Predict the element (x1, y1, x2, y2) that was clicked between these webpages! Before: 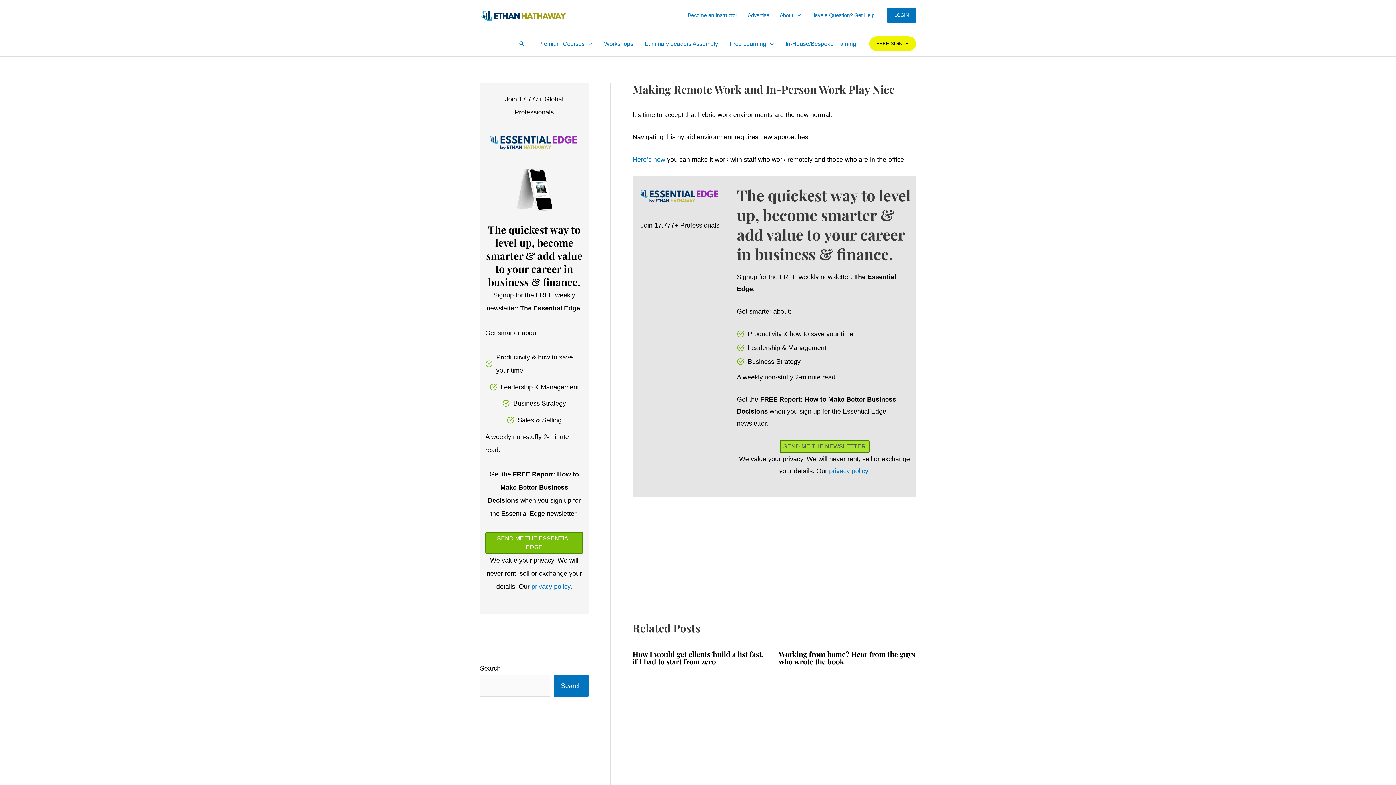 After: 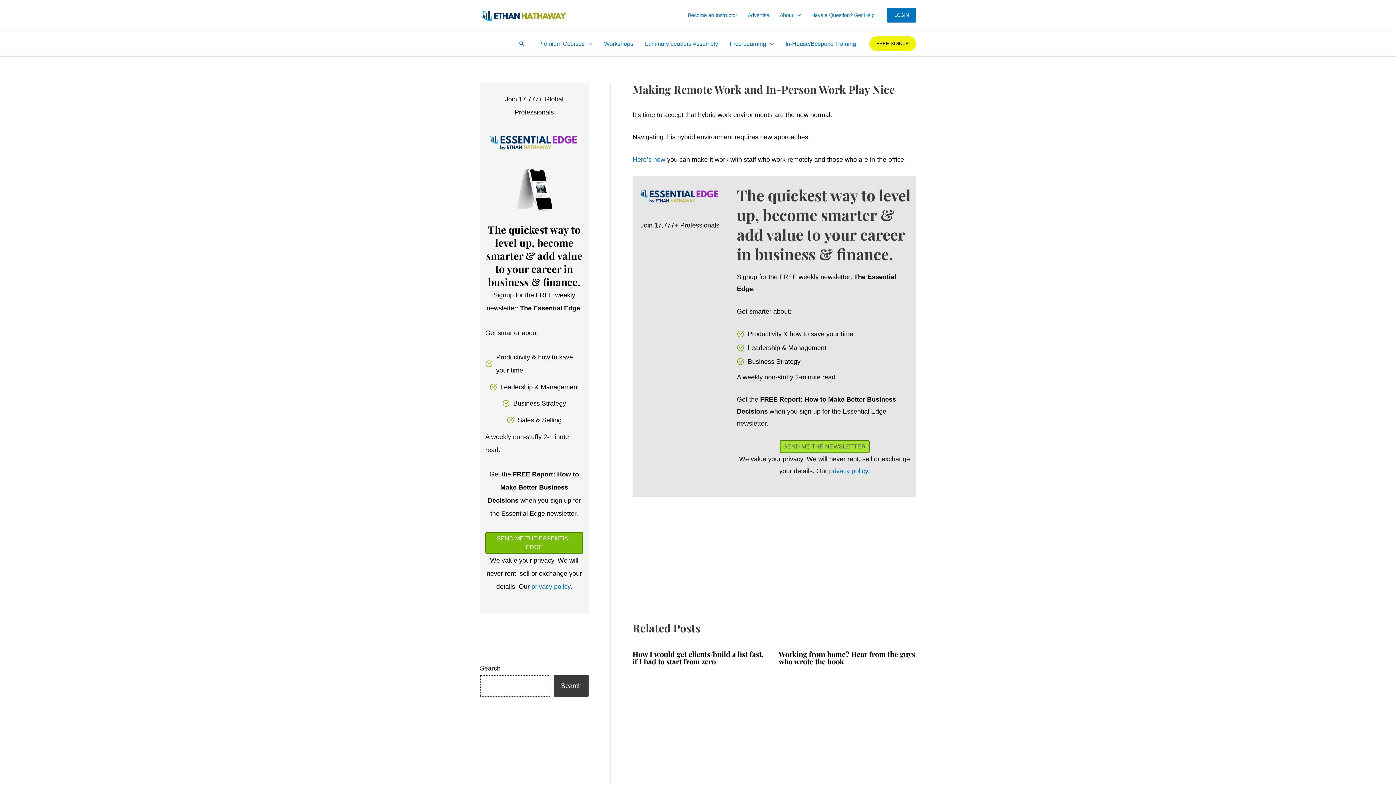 Action: bbox: (554, 675, 588, 697) label: Search